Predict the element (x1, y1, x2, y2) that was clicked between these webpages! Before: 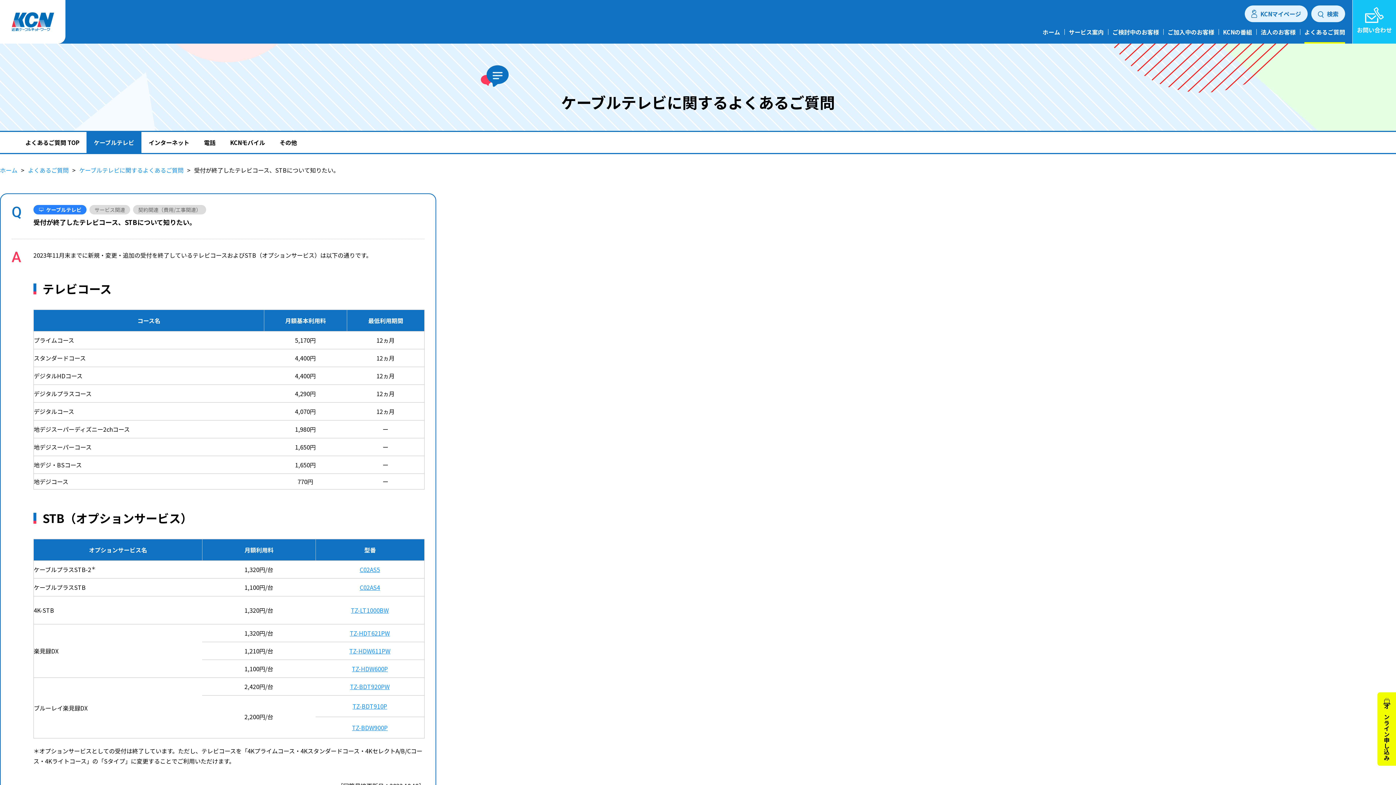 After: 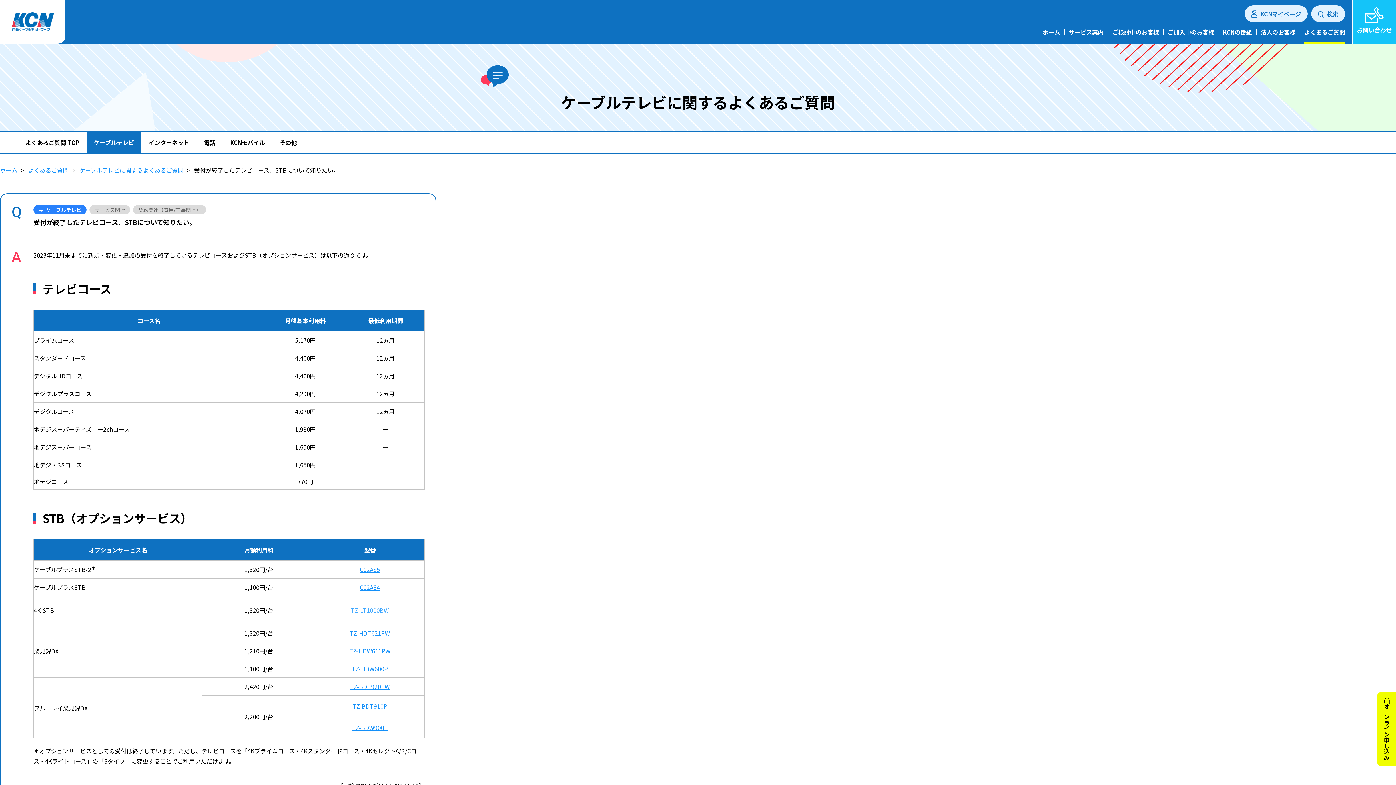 Action: label: TZ-LT1000BW bbox: (351, 606, 388, 614)